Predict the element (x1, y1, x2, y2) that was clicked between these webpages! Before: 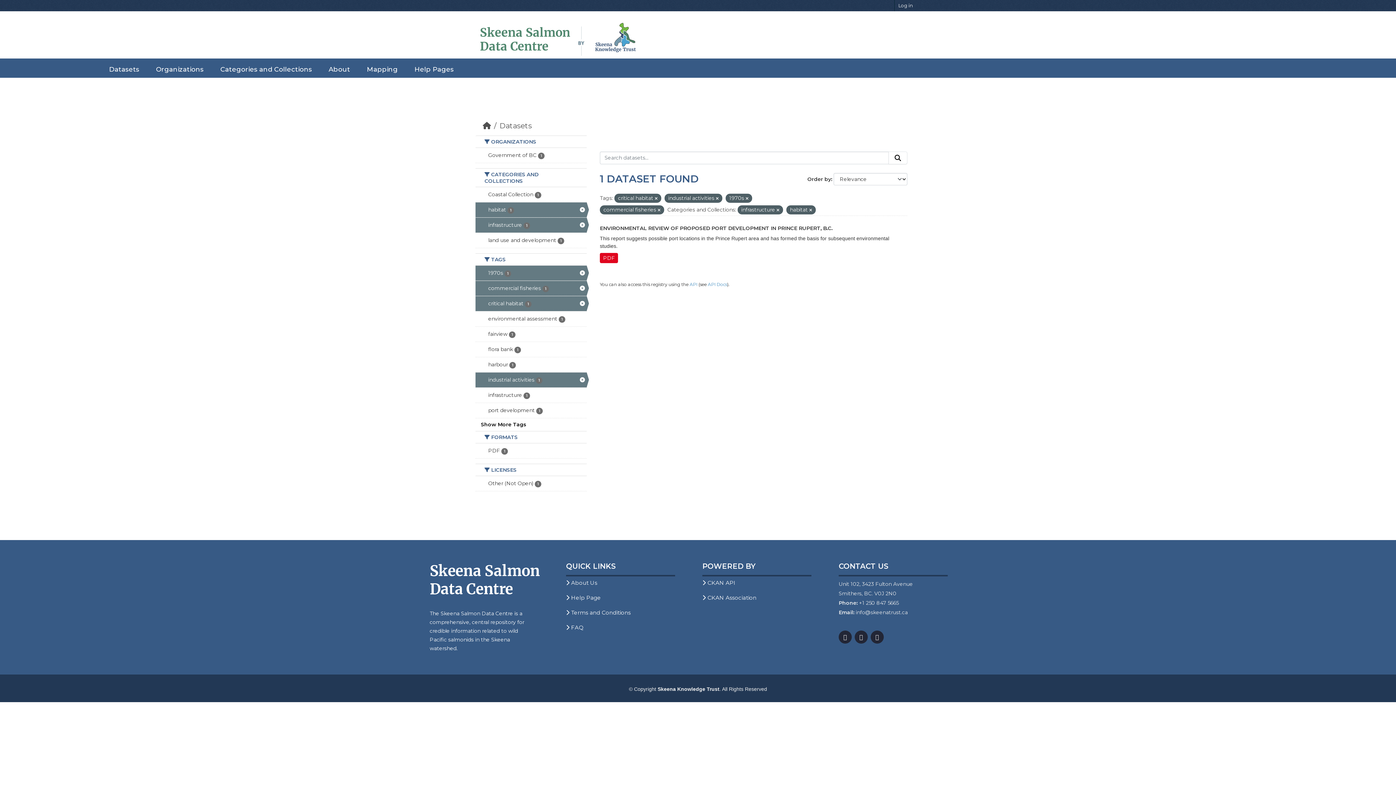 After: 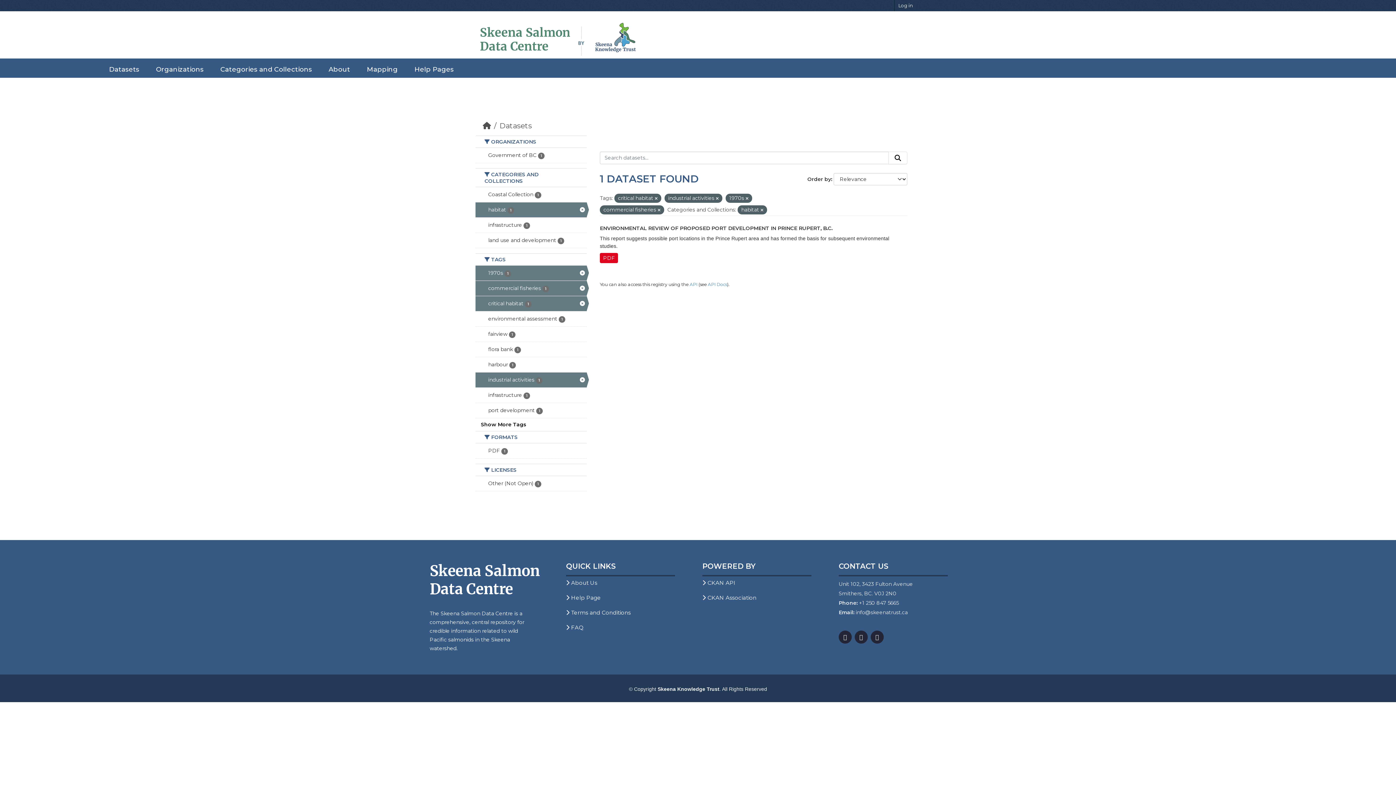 Action: bbox: (776, 207, 779, 212)